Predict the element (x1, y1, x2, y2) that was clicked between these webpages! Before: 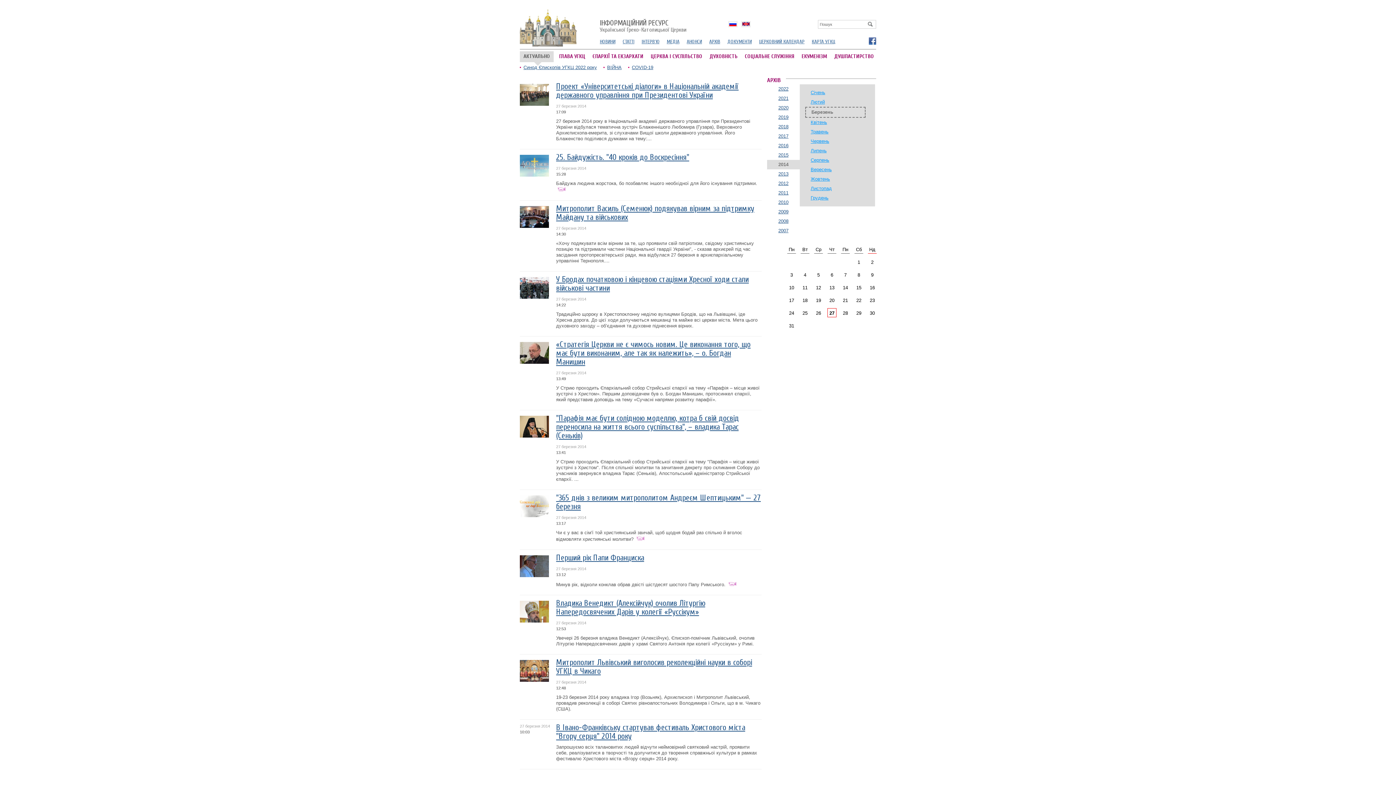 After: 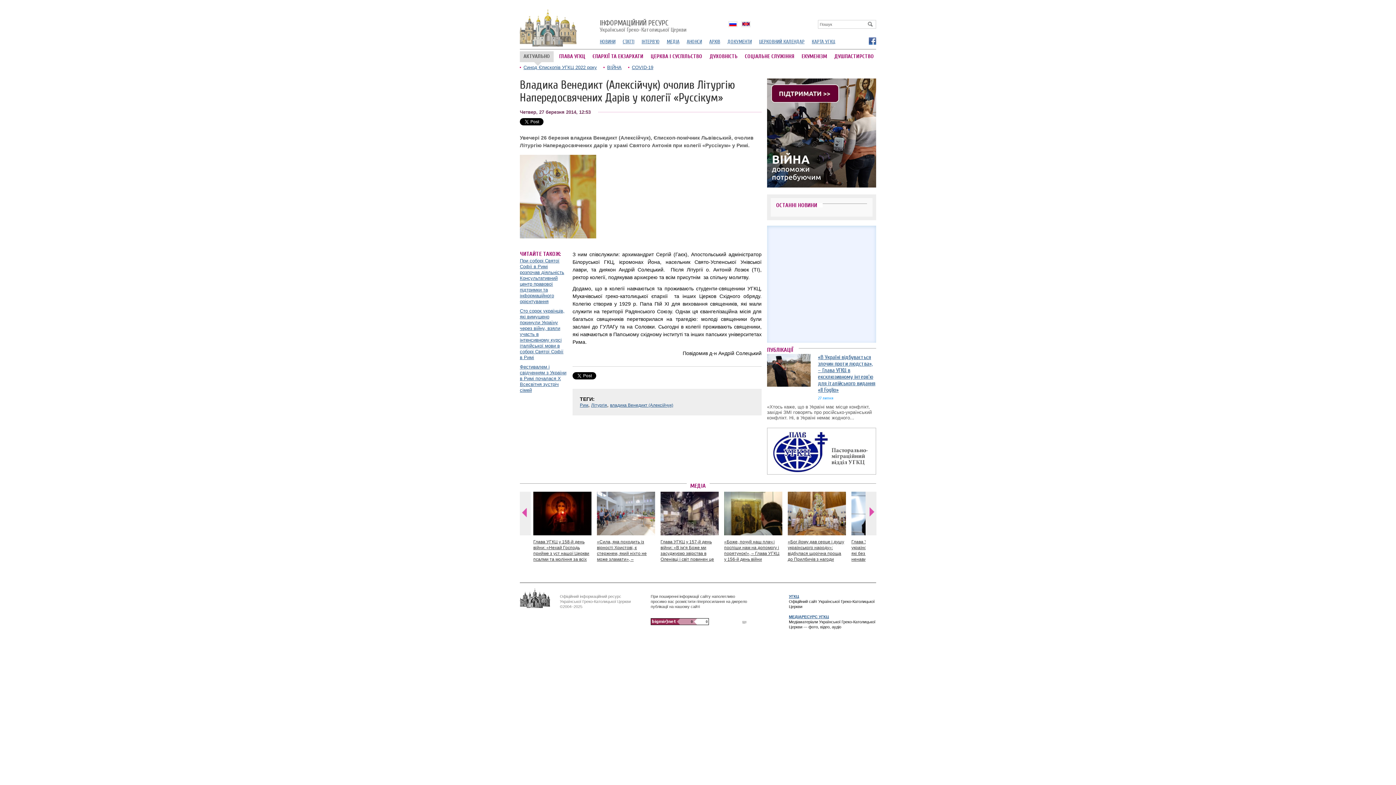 Action: bbox: (520, 599, 549, 622)